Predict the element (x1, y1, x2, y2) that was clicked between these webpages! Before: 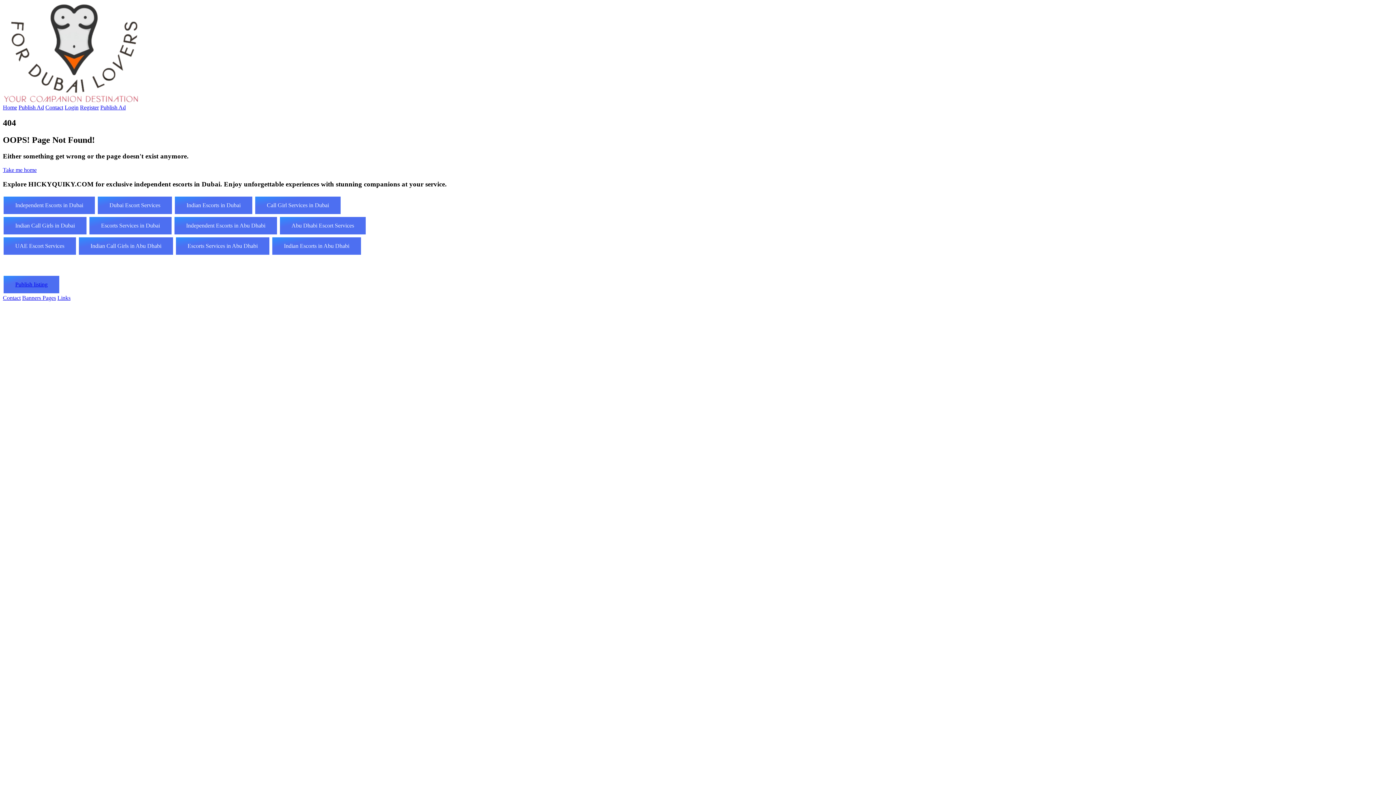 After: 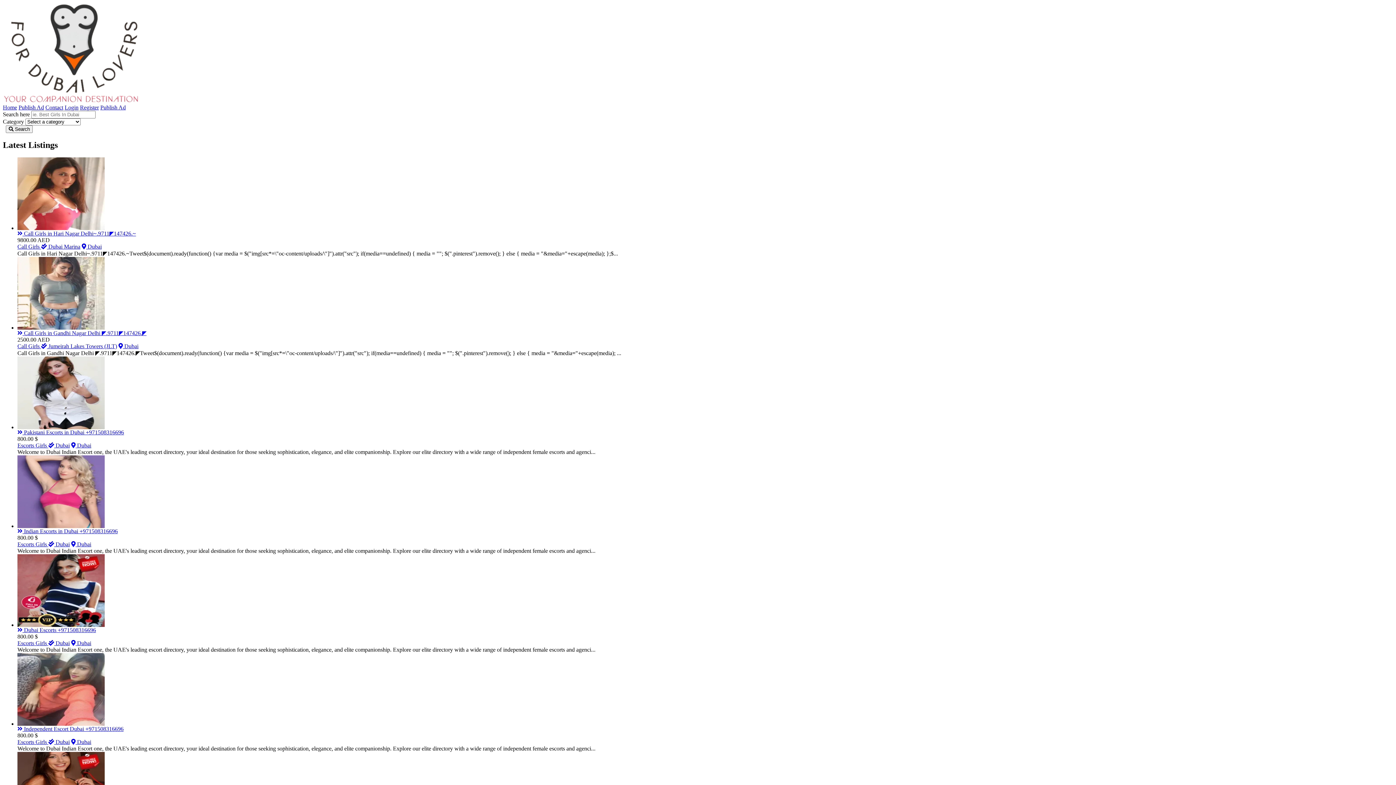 Action: bbox: (3, 237, 76, 254) label: UAE Escort Services